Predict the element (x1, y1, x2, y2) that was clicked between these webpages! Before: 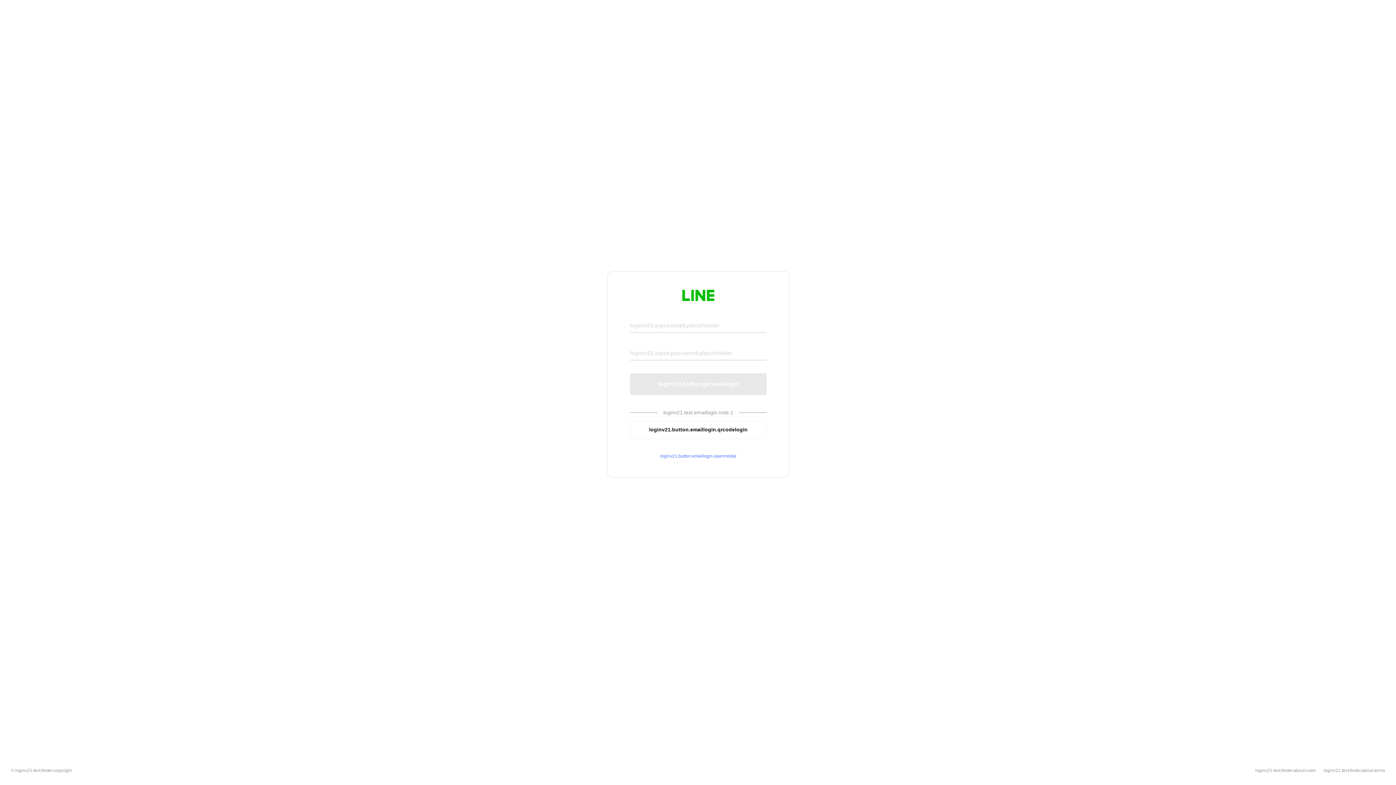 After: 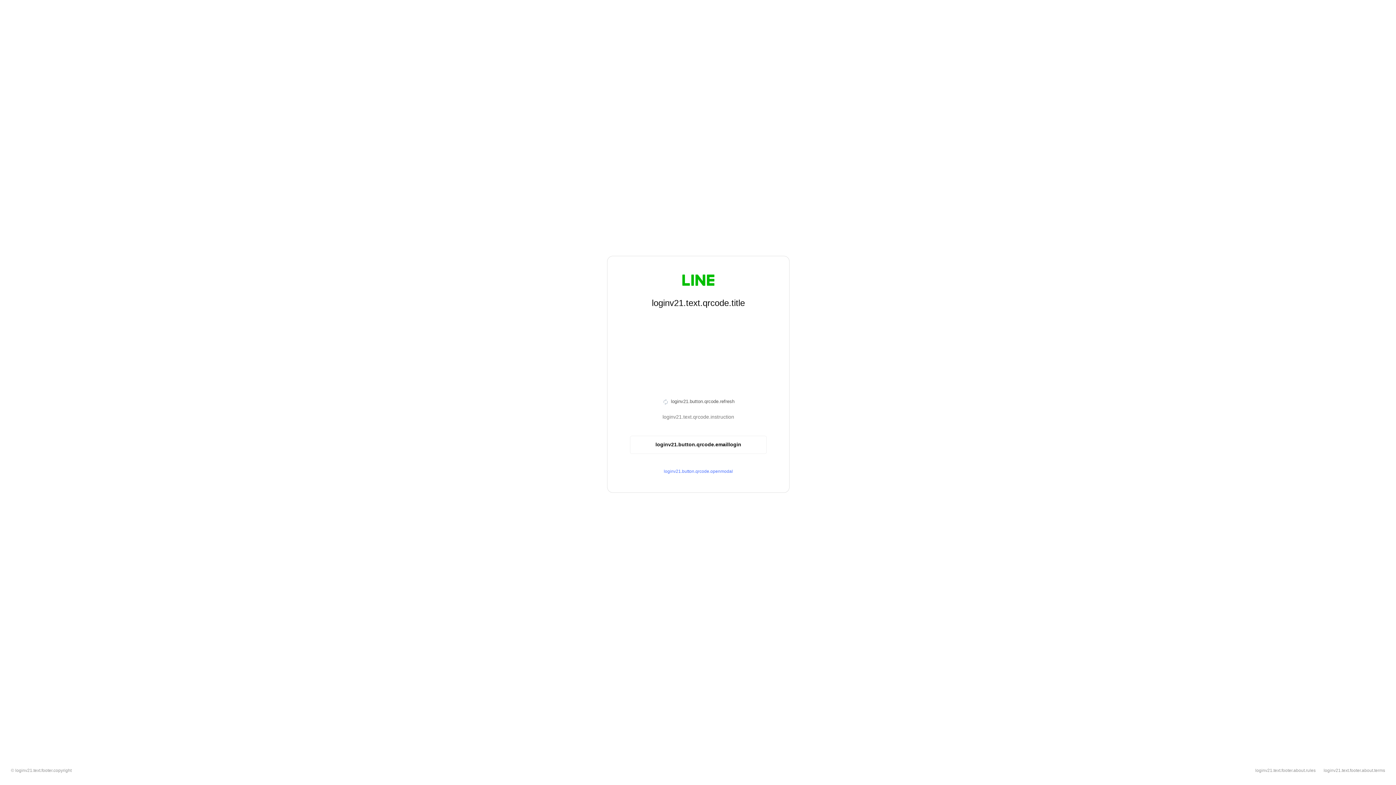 Action: bbox: (630, 420, 766, 439) label: loginv21.button.emaillogin.qrcodelogin